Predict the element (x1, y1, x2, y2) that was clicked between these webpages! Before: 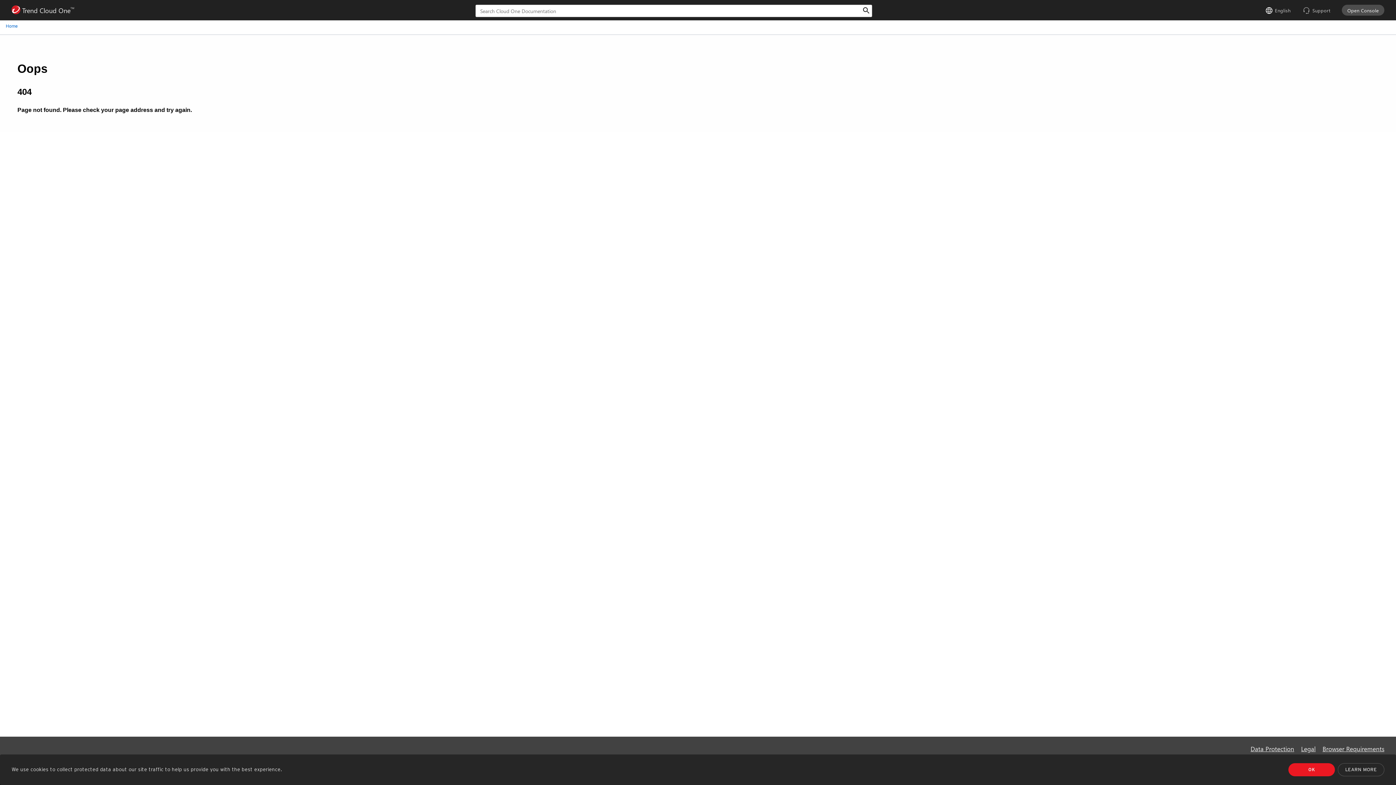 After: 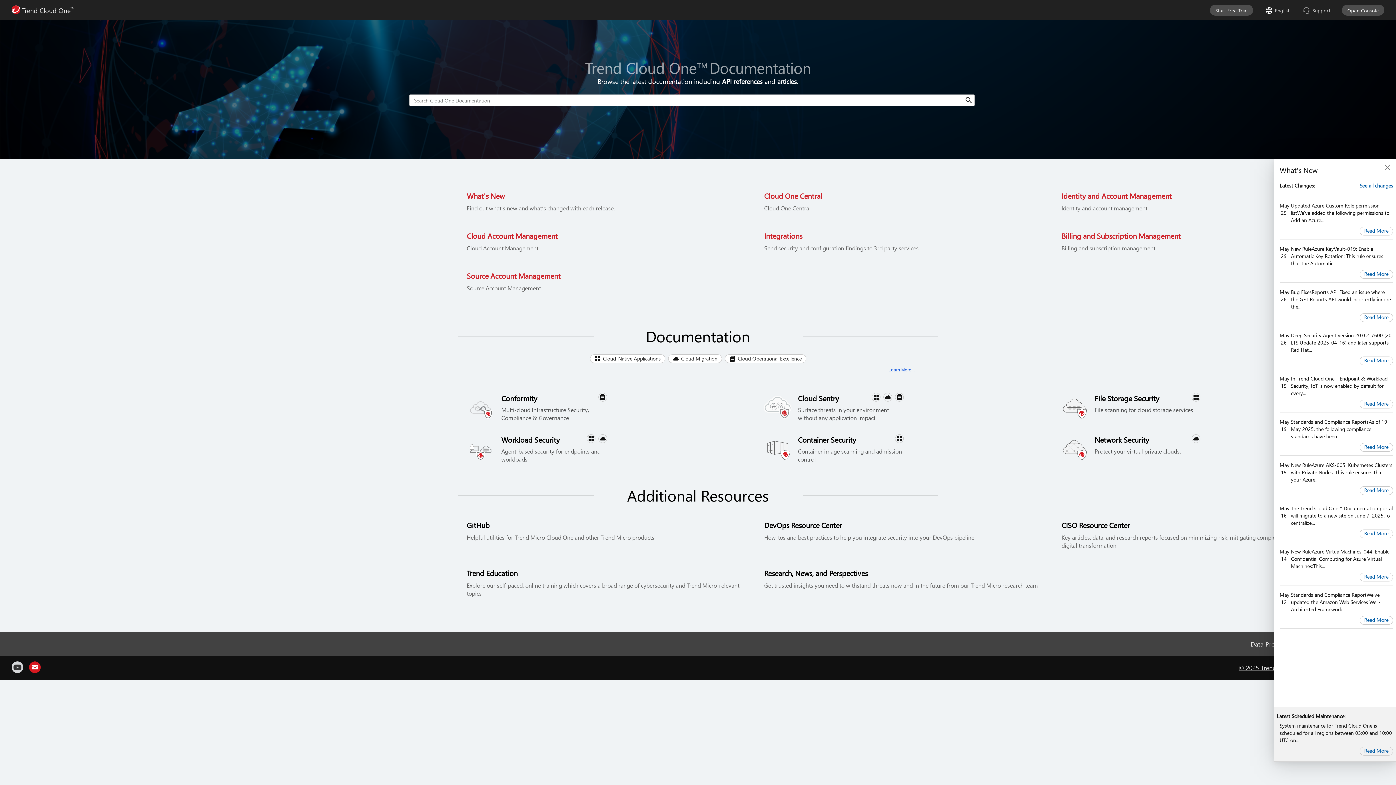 Action: bbox: (11, 5, 74, 15) label: Trend Cloud OneTM